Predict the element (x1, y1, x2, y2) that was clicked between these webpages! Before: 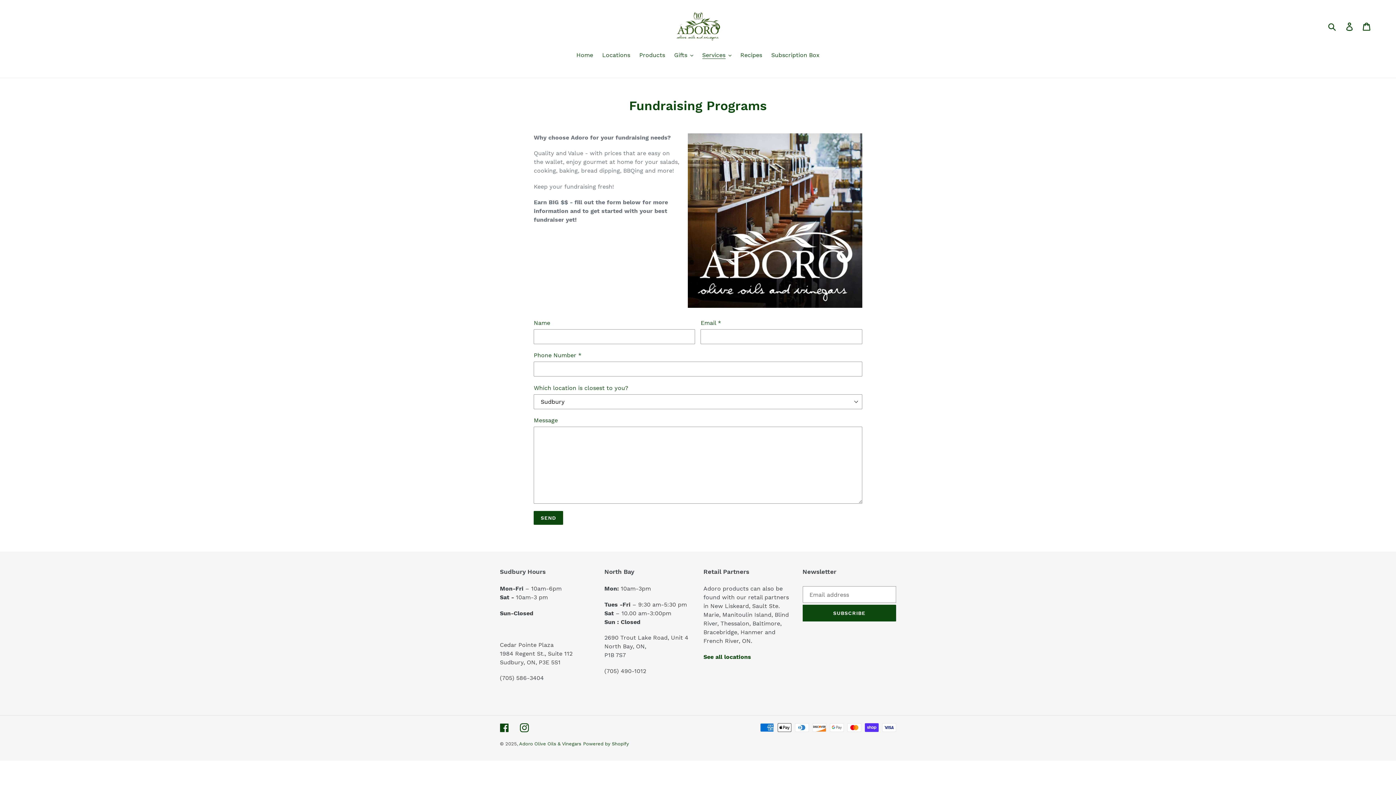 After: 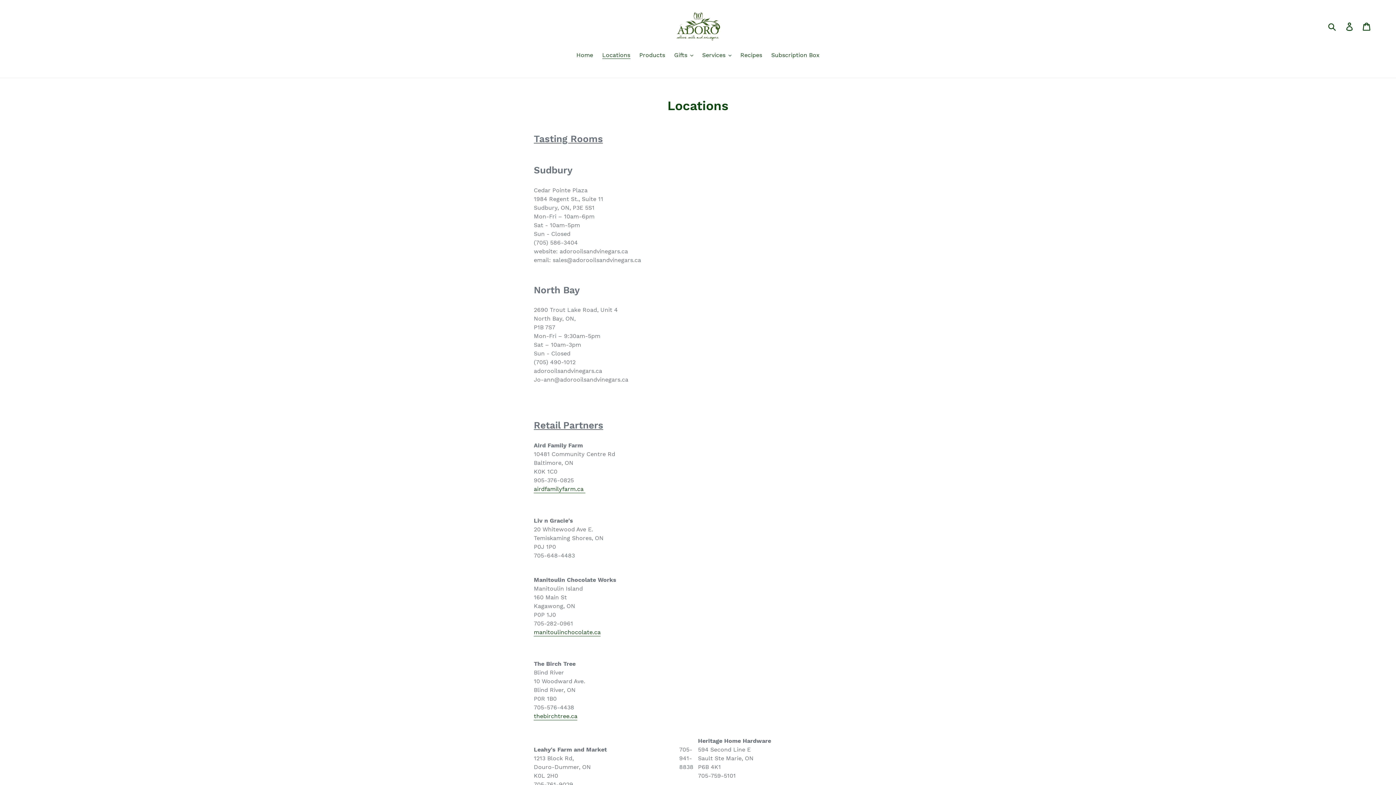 Action: label: Locations bbox: (598, 50, 634, 60)